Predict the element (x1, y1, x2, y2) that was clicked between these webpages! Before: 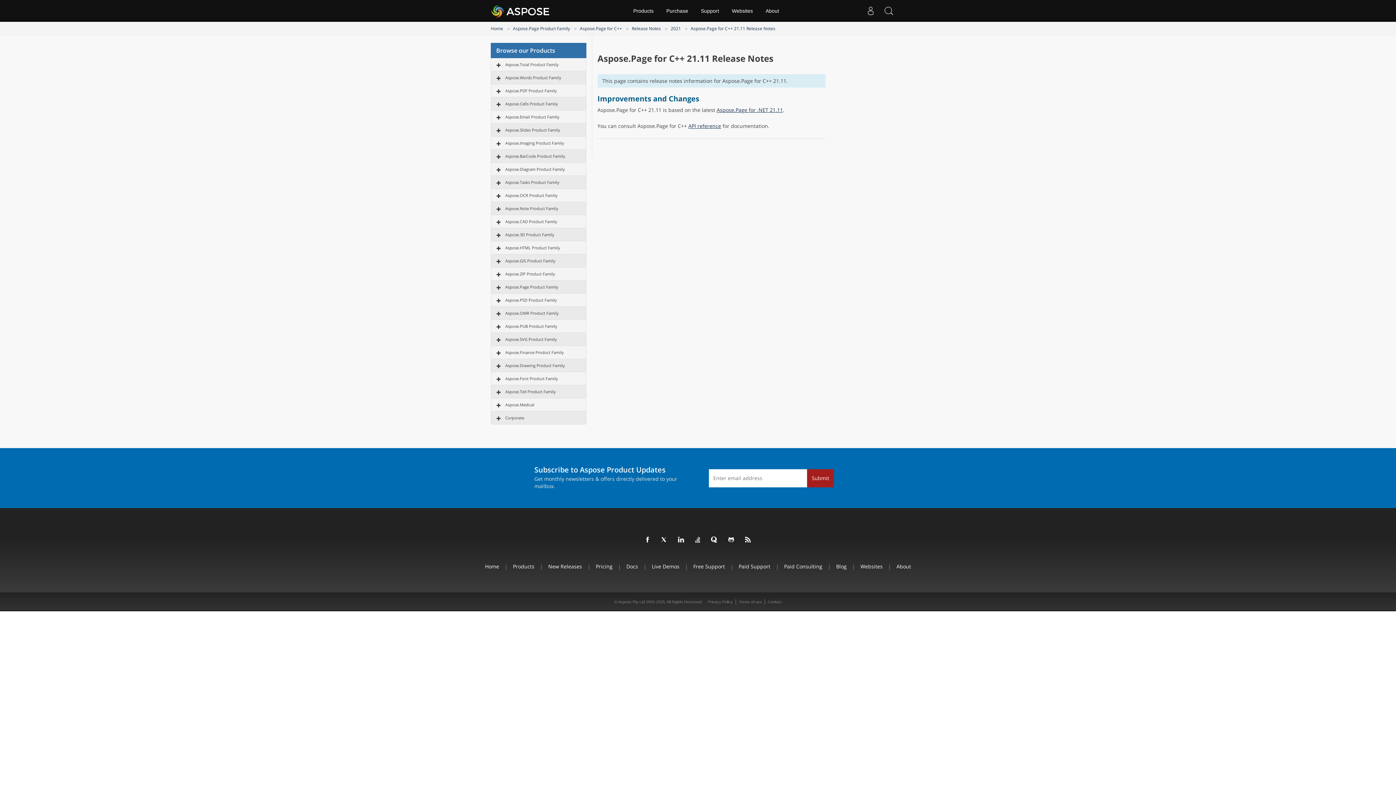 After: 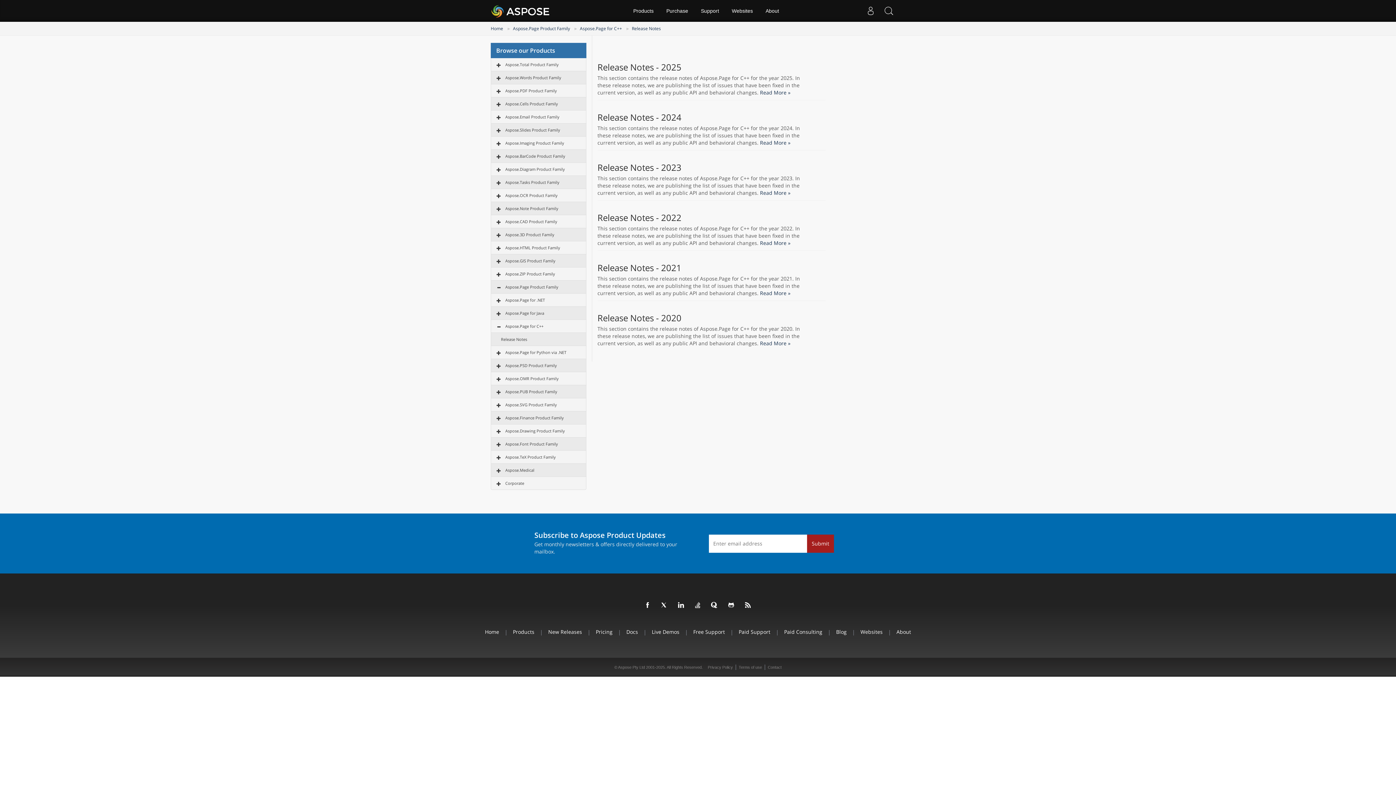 Action: label: Release Notes bbox: (632, 25, 661, 31)